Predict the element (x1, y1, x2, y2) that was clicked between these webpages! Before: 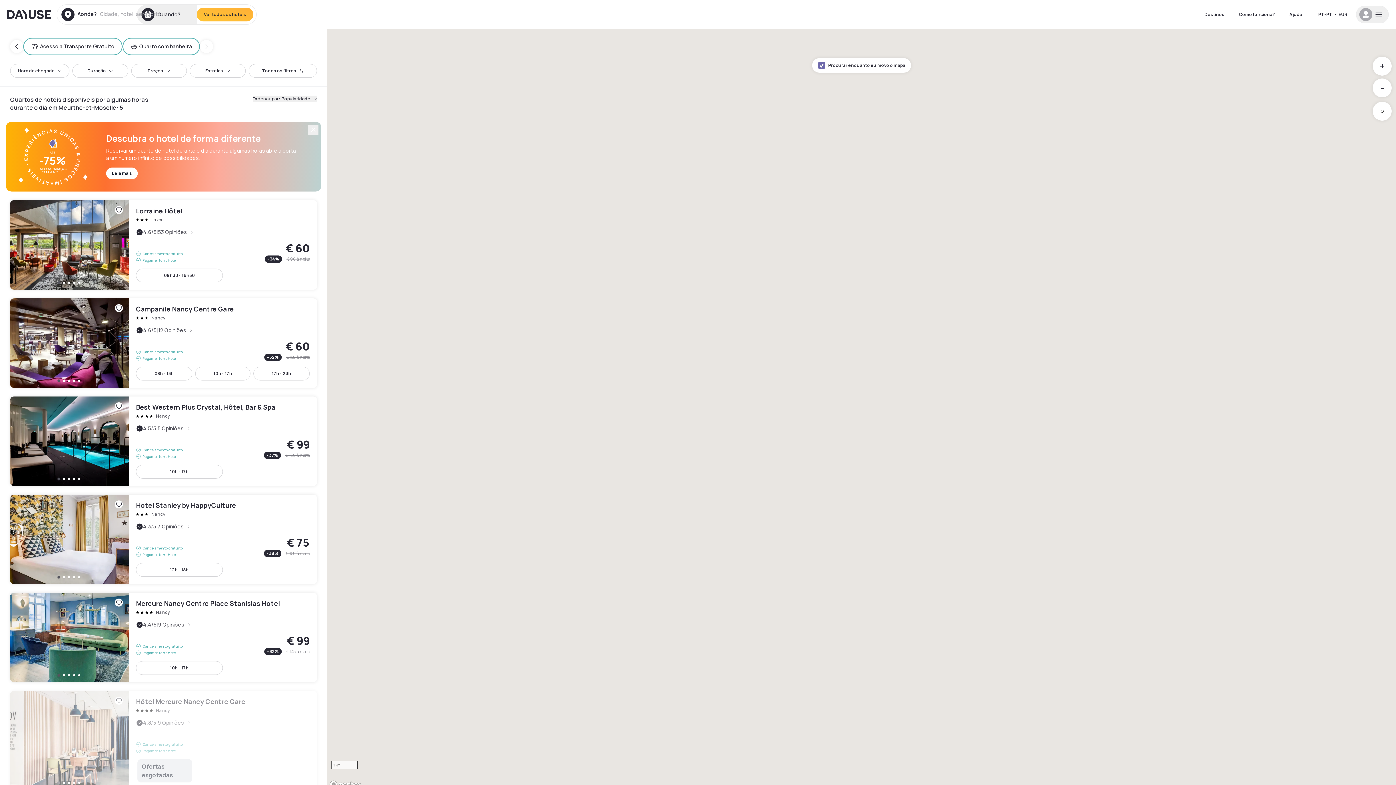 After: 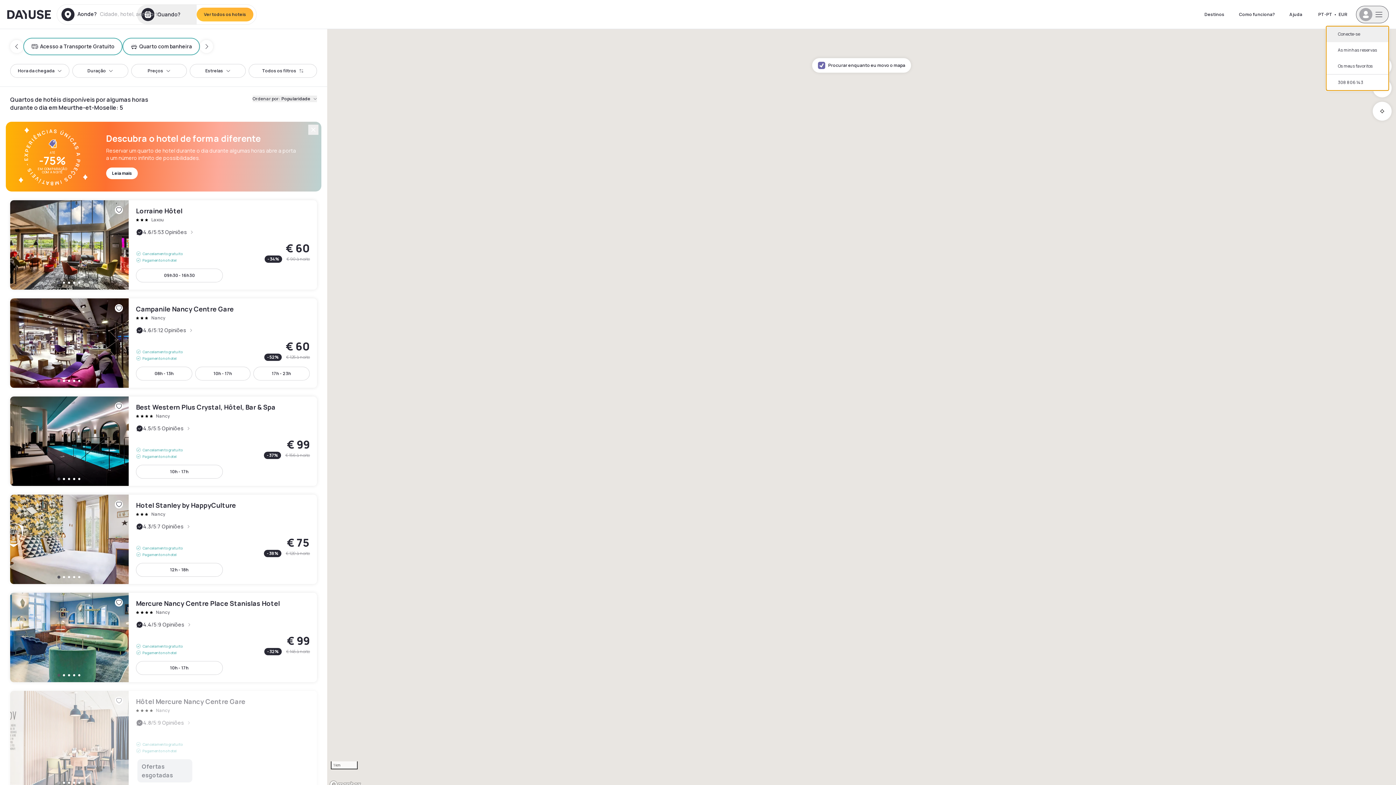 Action: bbox: (1356, 5, 1389, 23)